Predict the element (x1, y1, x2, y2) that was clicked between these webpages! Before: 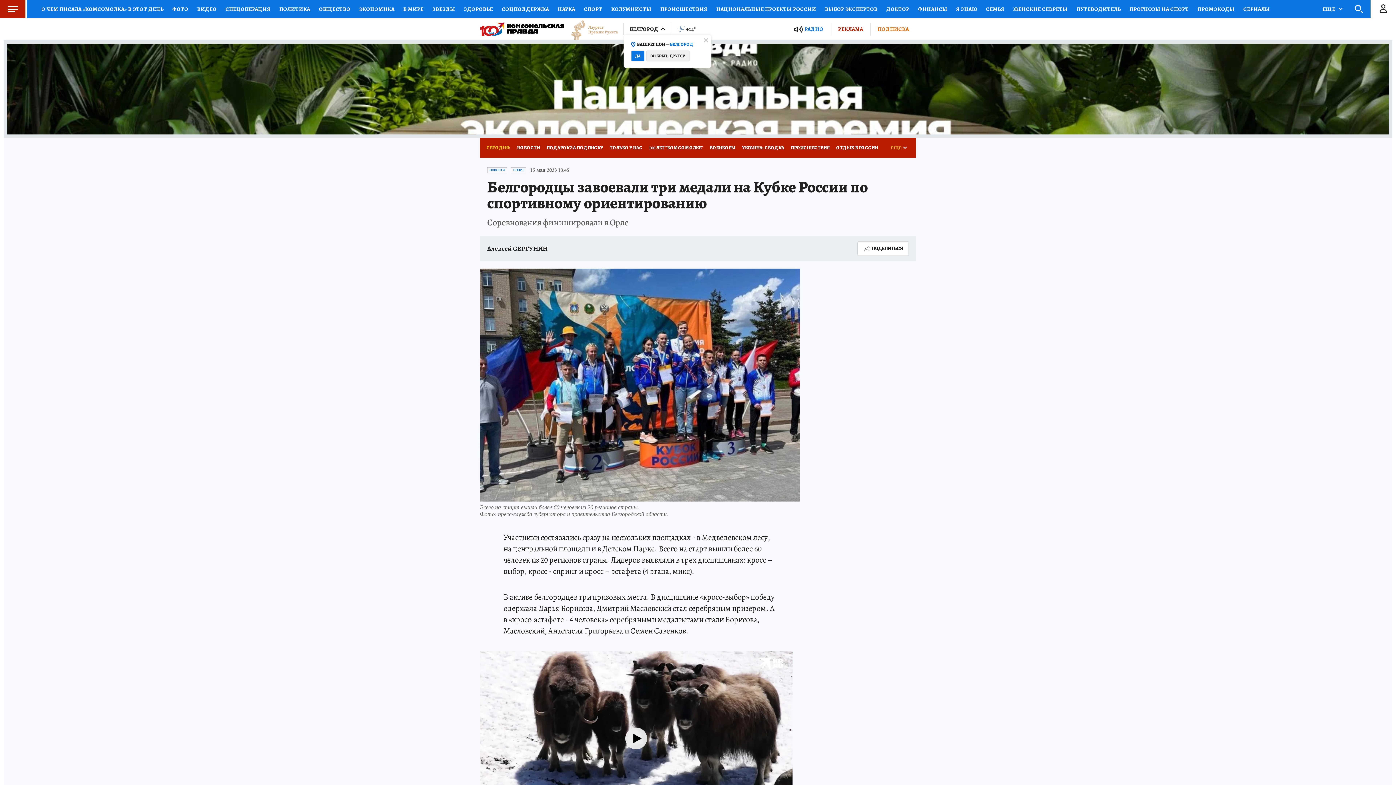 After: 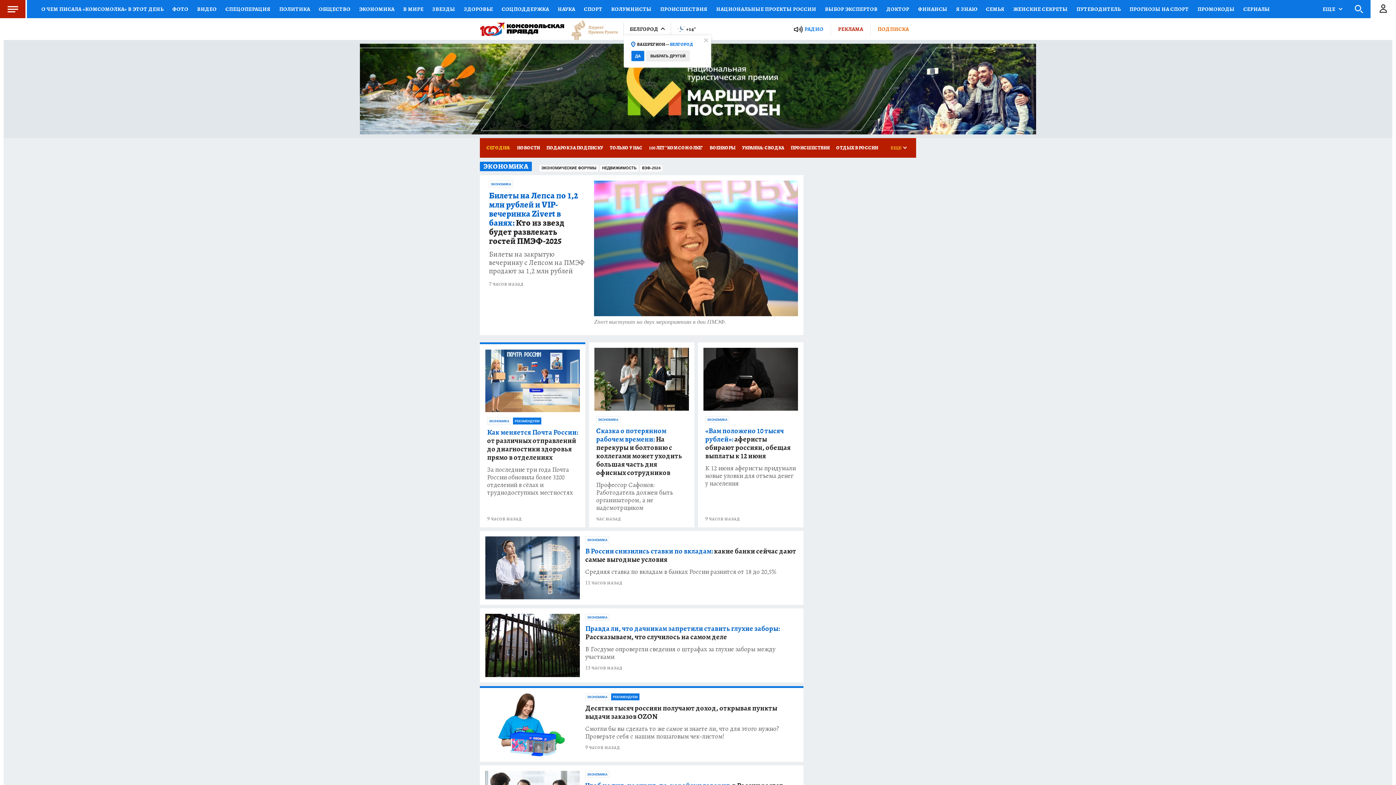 Action: label: ЭКОНОМИКА bbox: (354, 0, 398, 18)